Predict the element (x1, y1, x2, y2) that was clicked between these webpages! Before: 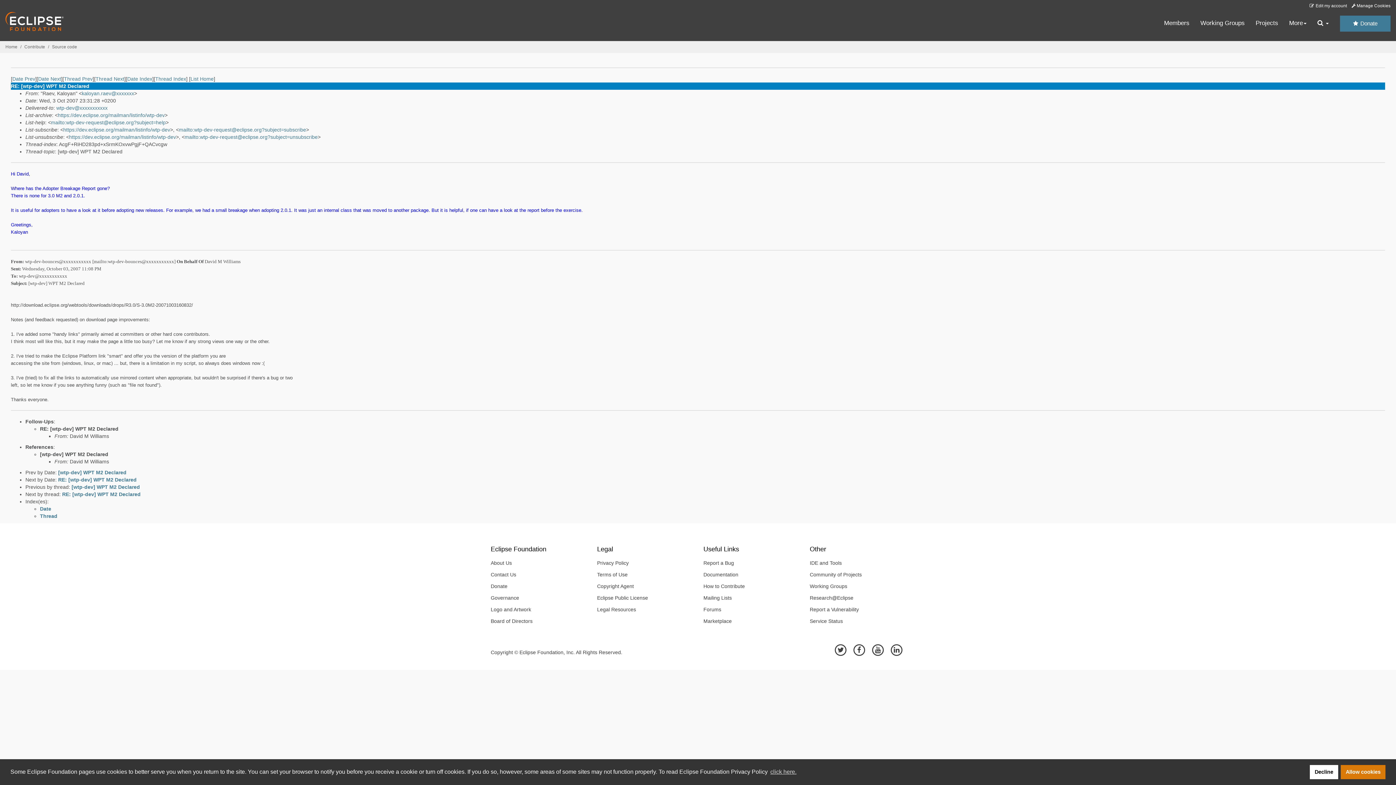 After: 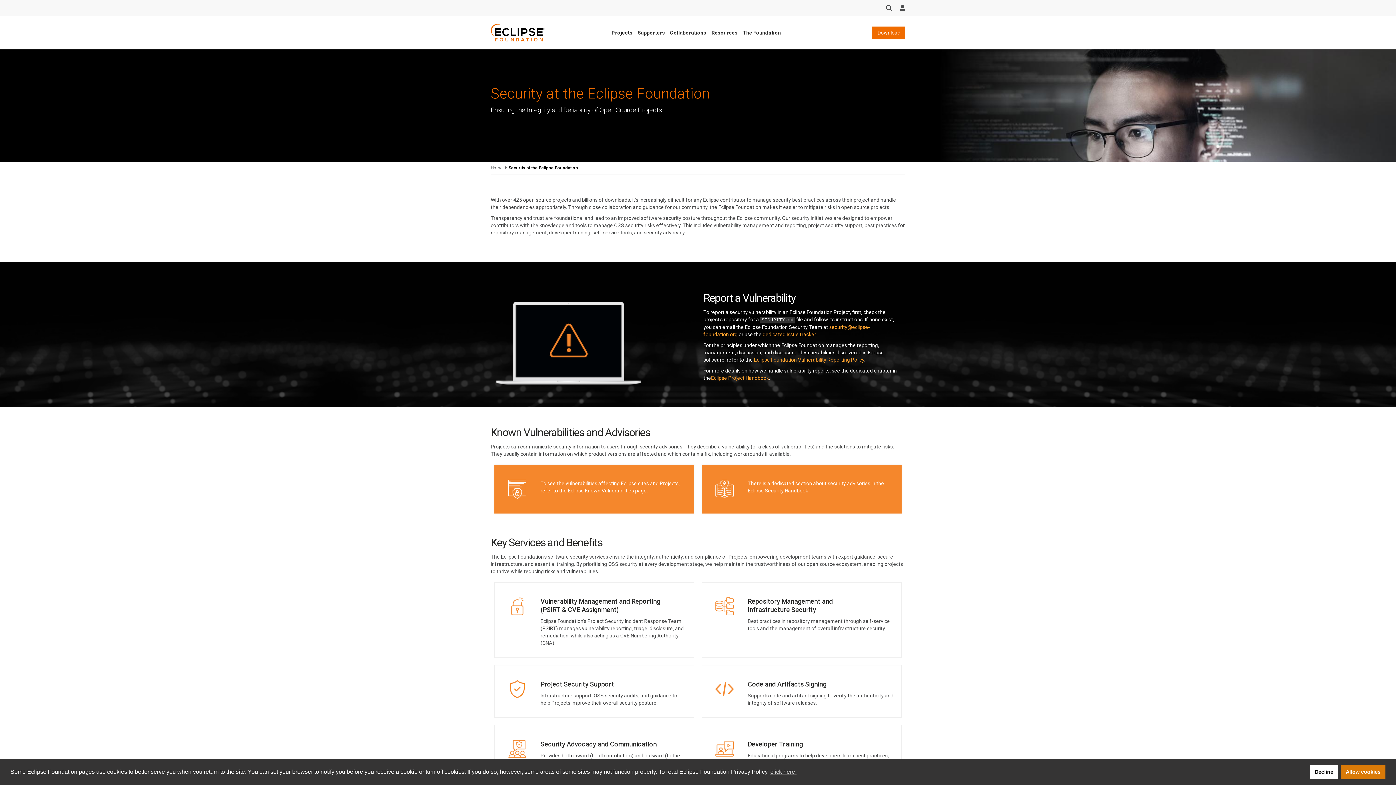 Action: label: Report a Vulnerability bbox: (804, 604, 905, 615)